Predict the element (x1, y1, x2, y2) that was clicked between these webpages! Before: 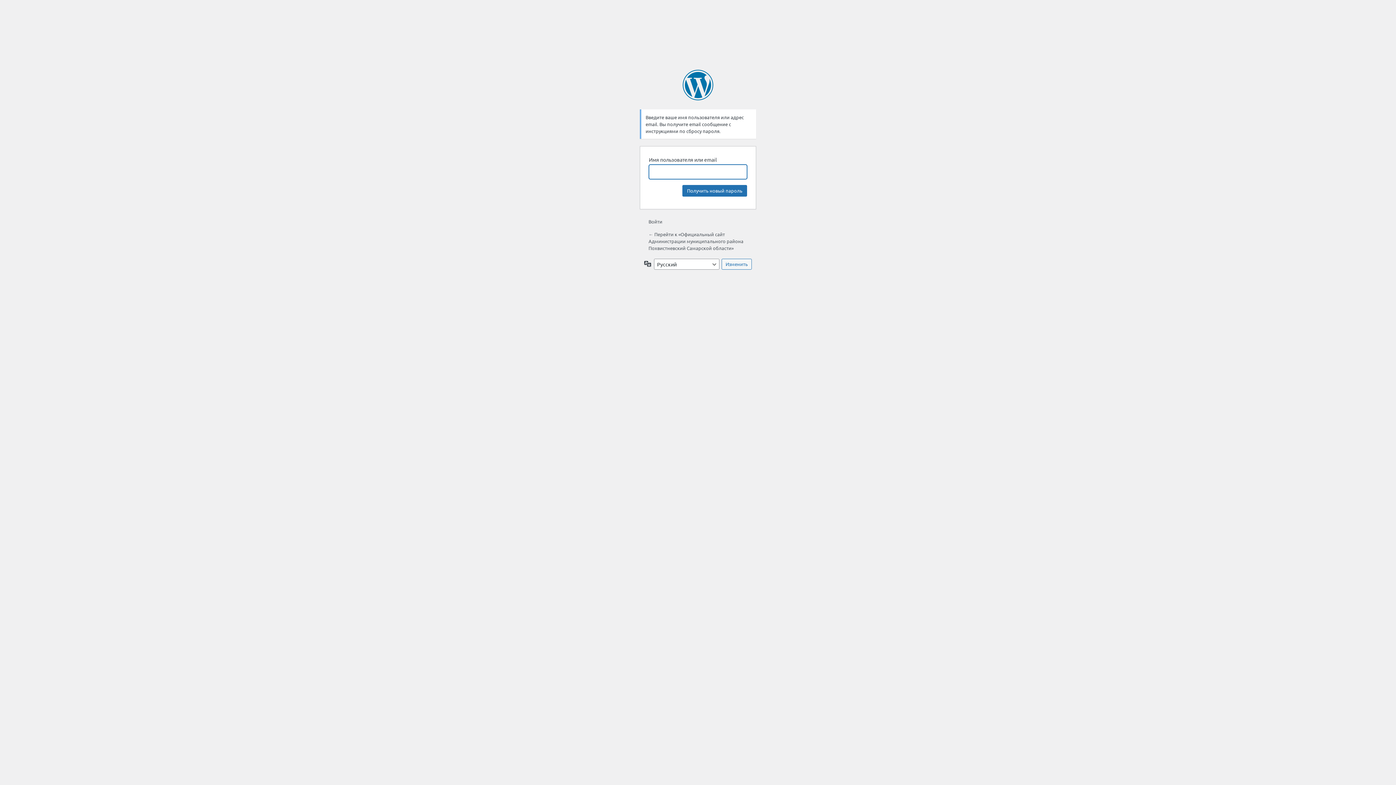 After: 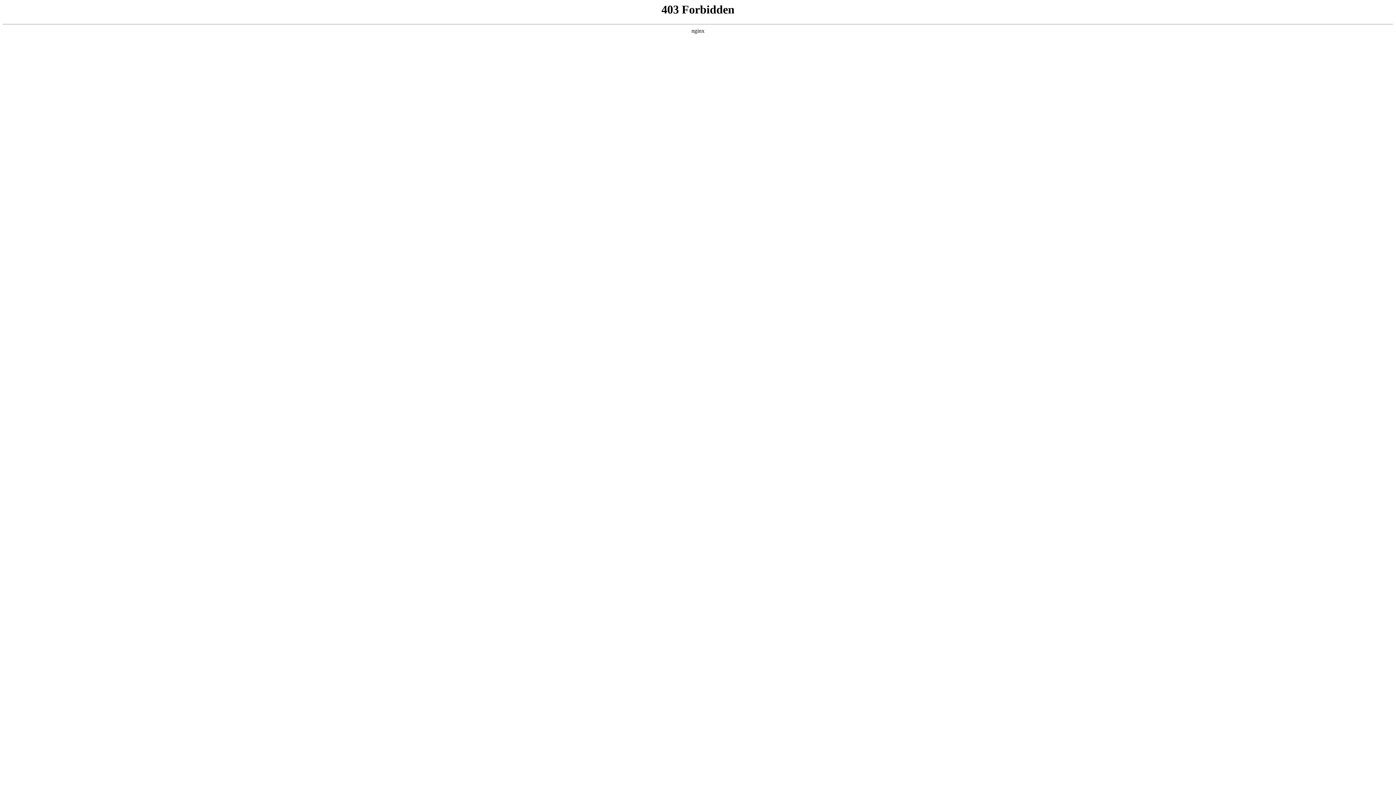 Action: bbox: (682, 69, 713, 100) label: Сайт работает на WordPress